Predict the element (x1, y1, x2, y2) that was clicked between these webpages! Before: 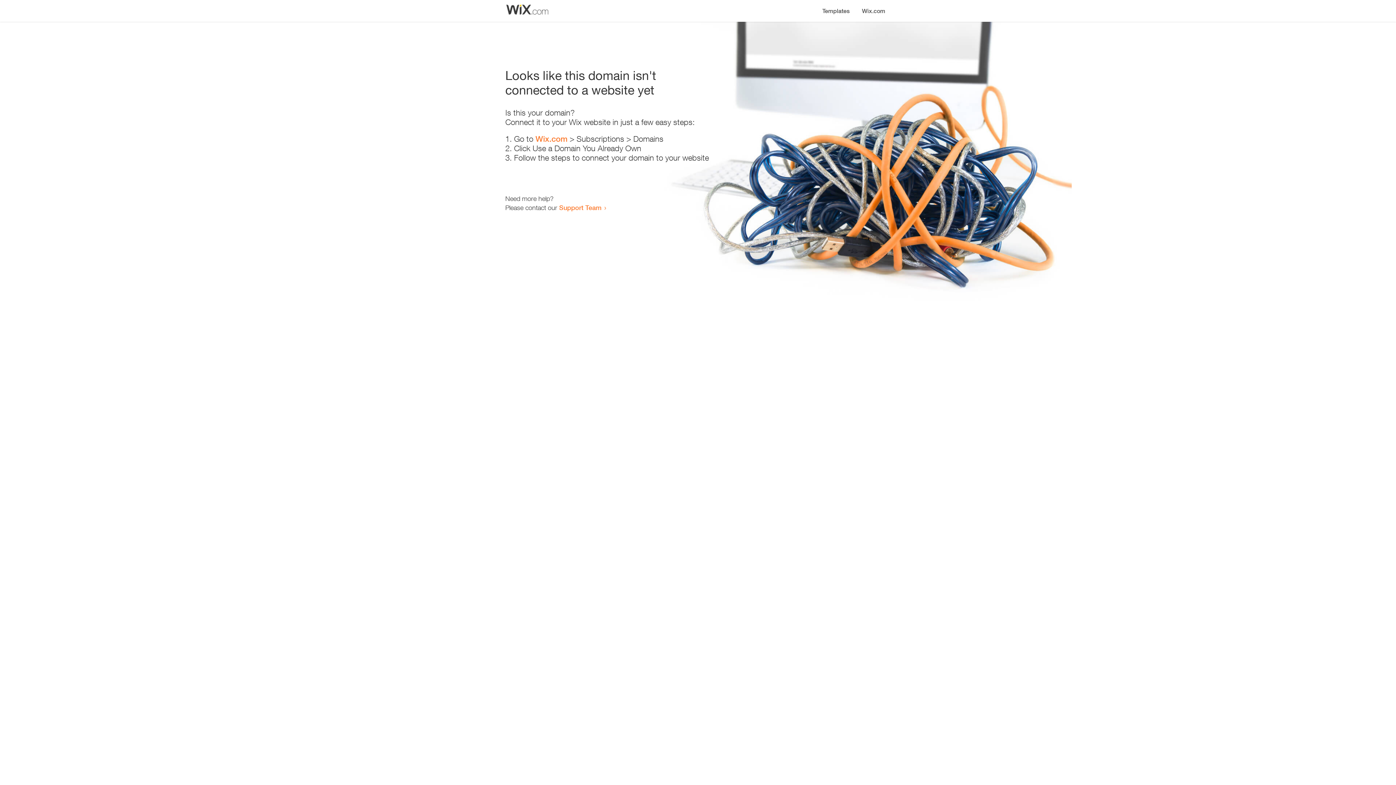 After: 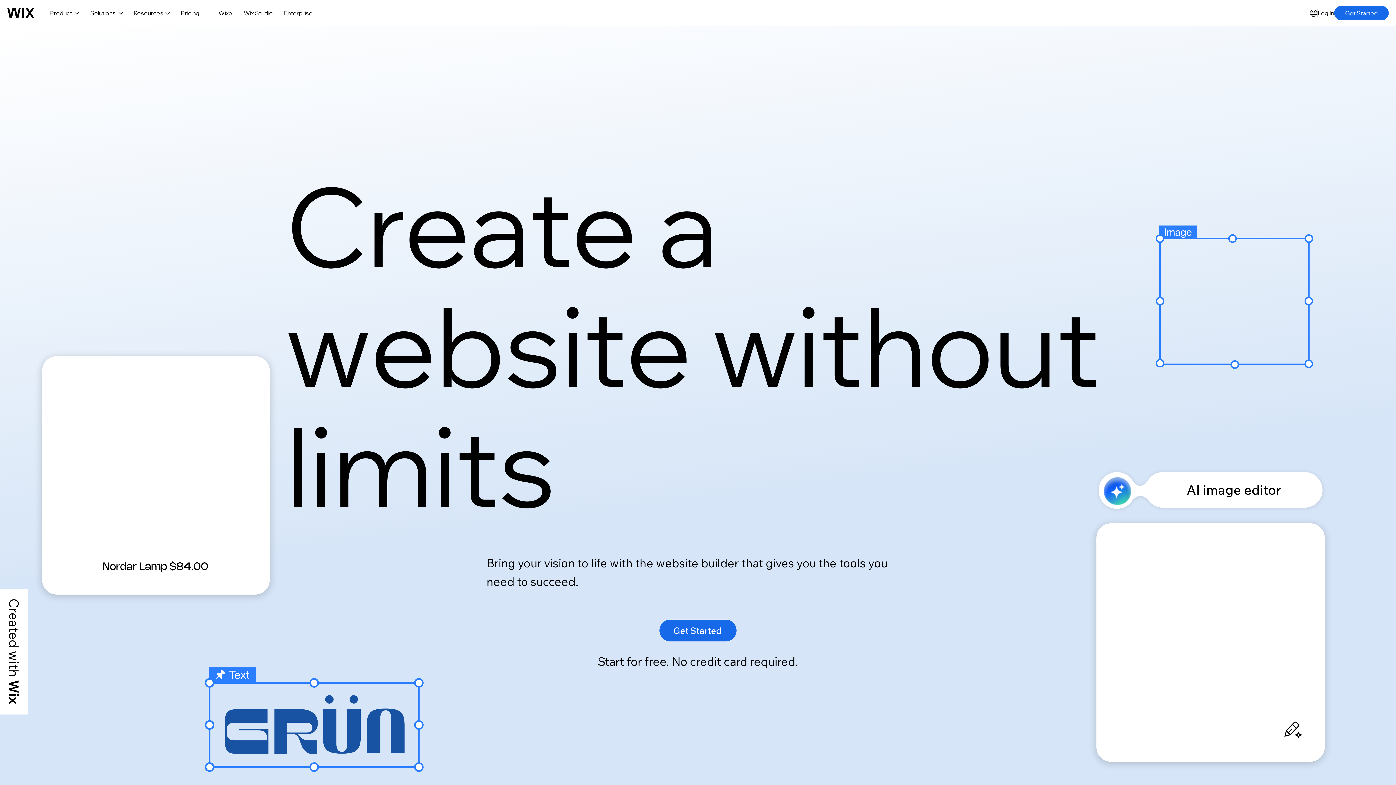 Action: bbox: (856, 0, 890, 14) label: Wix.com